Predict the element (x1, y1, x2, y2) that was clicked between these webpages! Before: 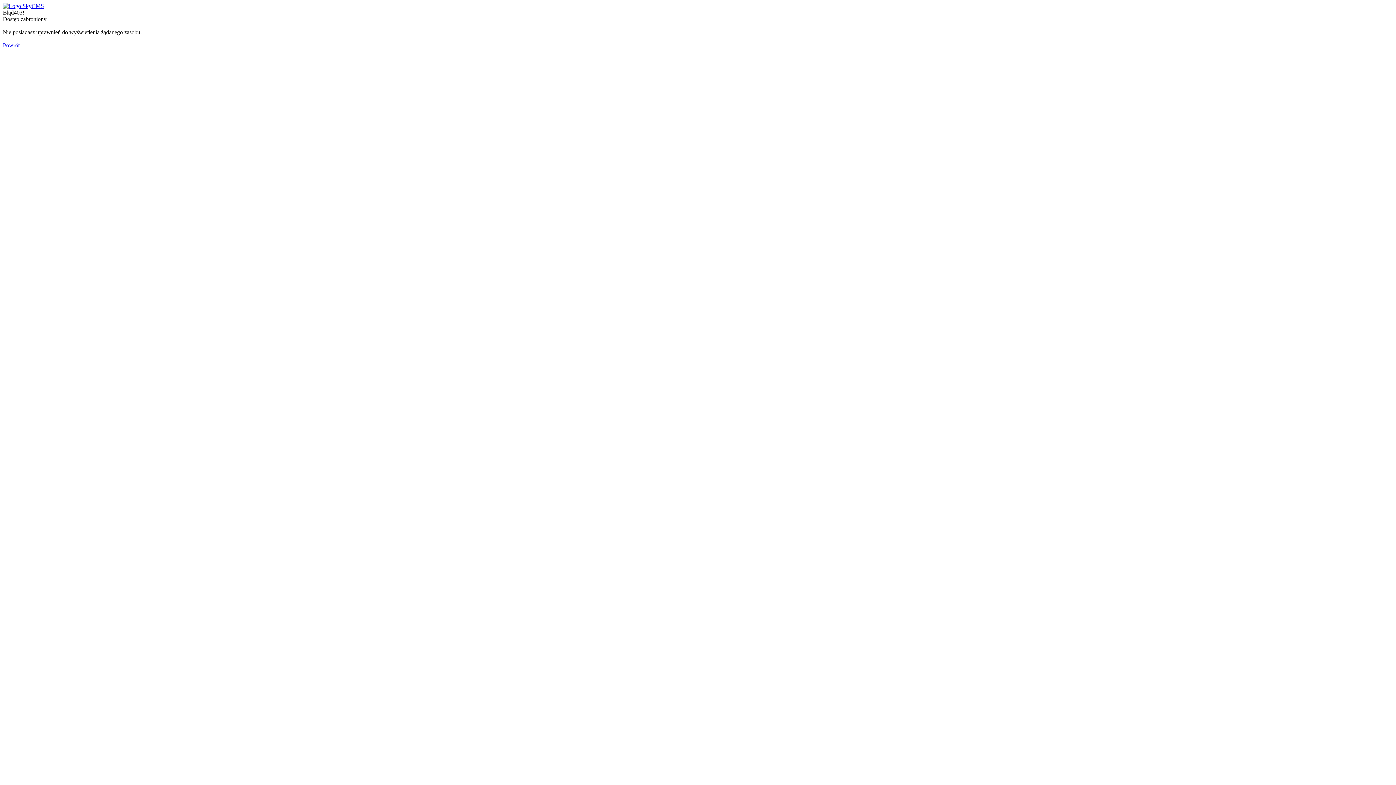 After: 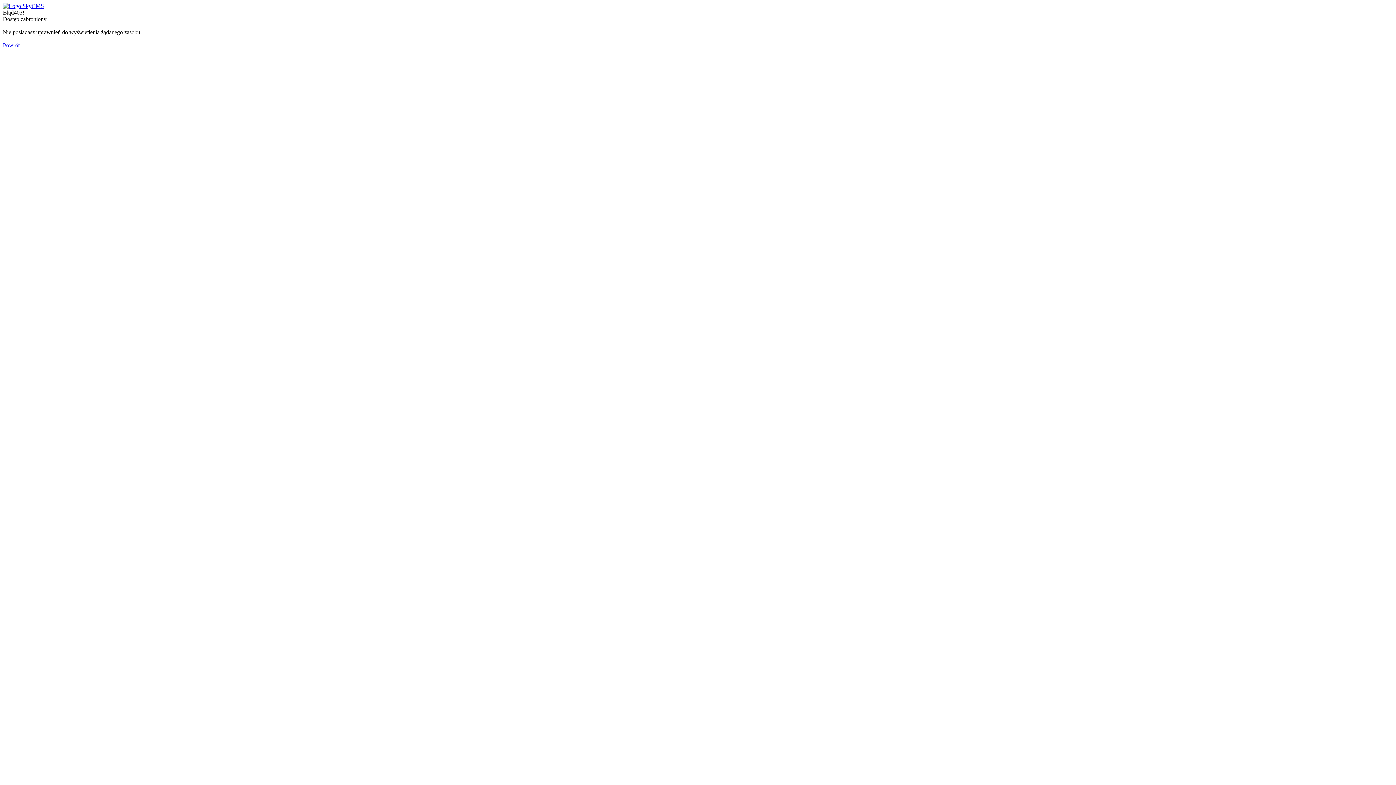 Action: bbox: (2, 2, 44, 9)